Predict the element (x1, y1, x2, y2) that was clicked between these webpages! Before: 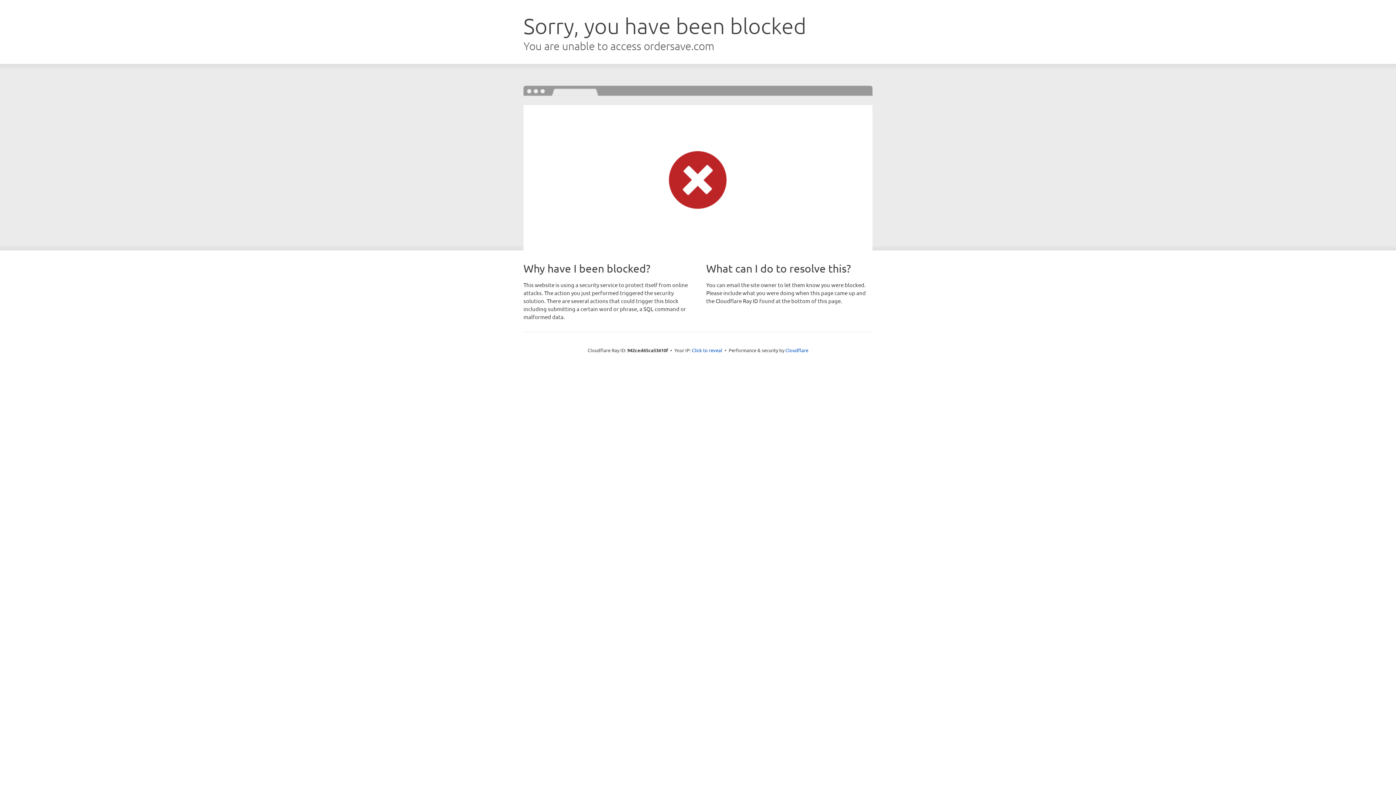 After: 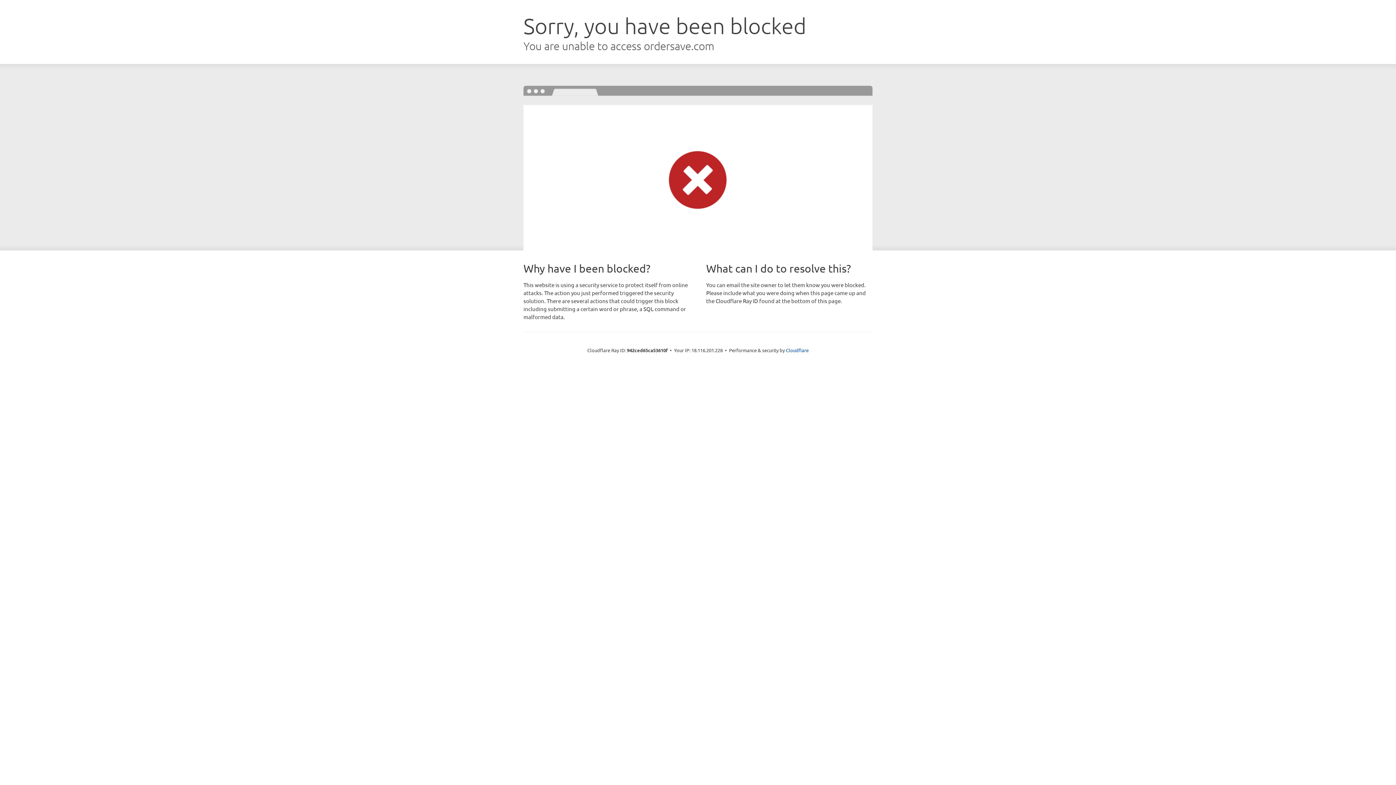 Action: label: Click to reveal bbox: (692, 346, 722, 353)